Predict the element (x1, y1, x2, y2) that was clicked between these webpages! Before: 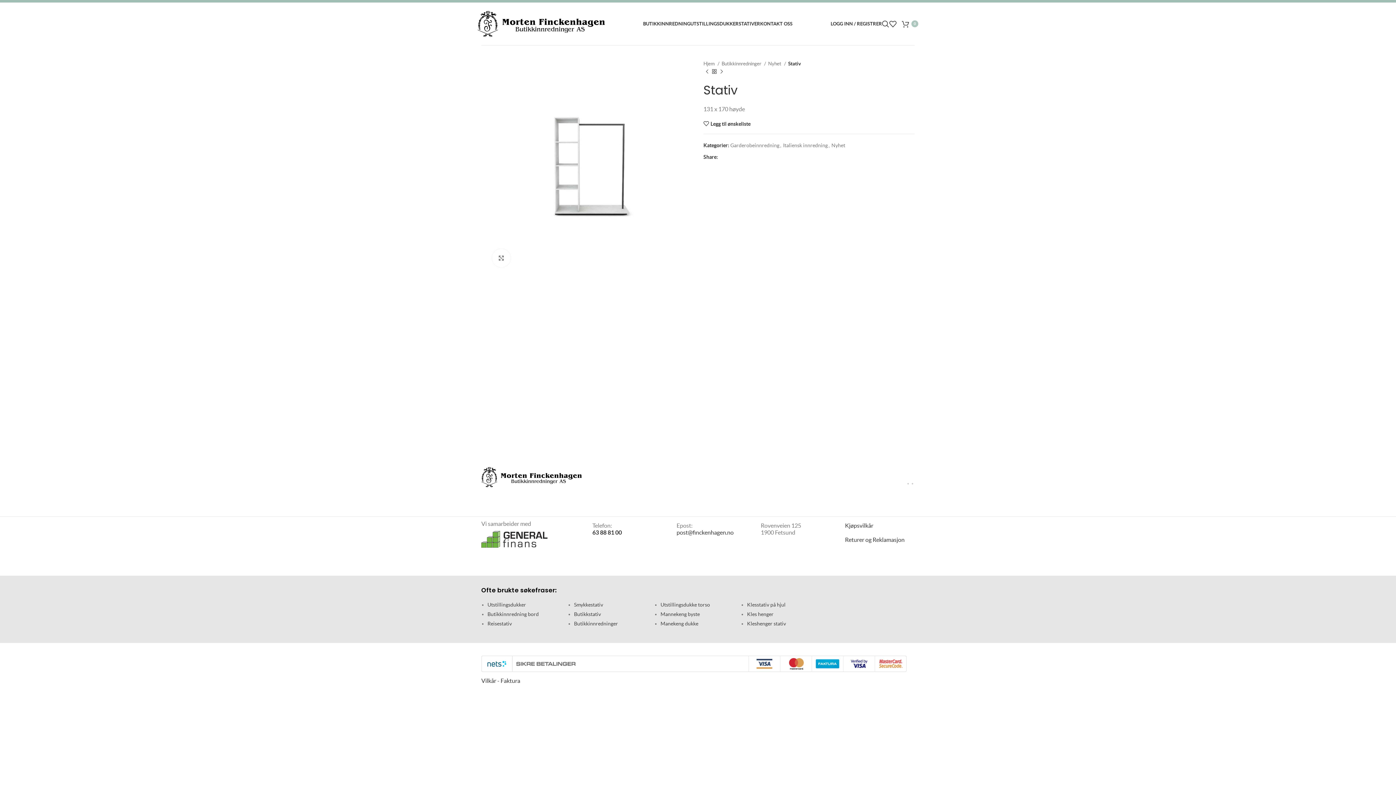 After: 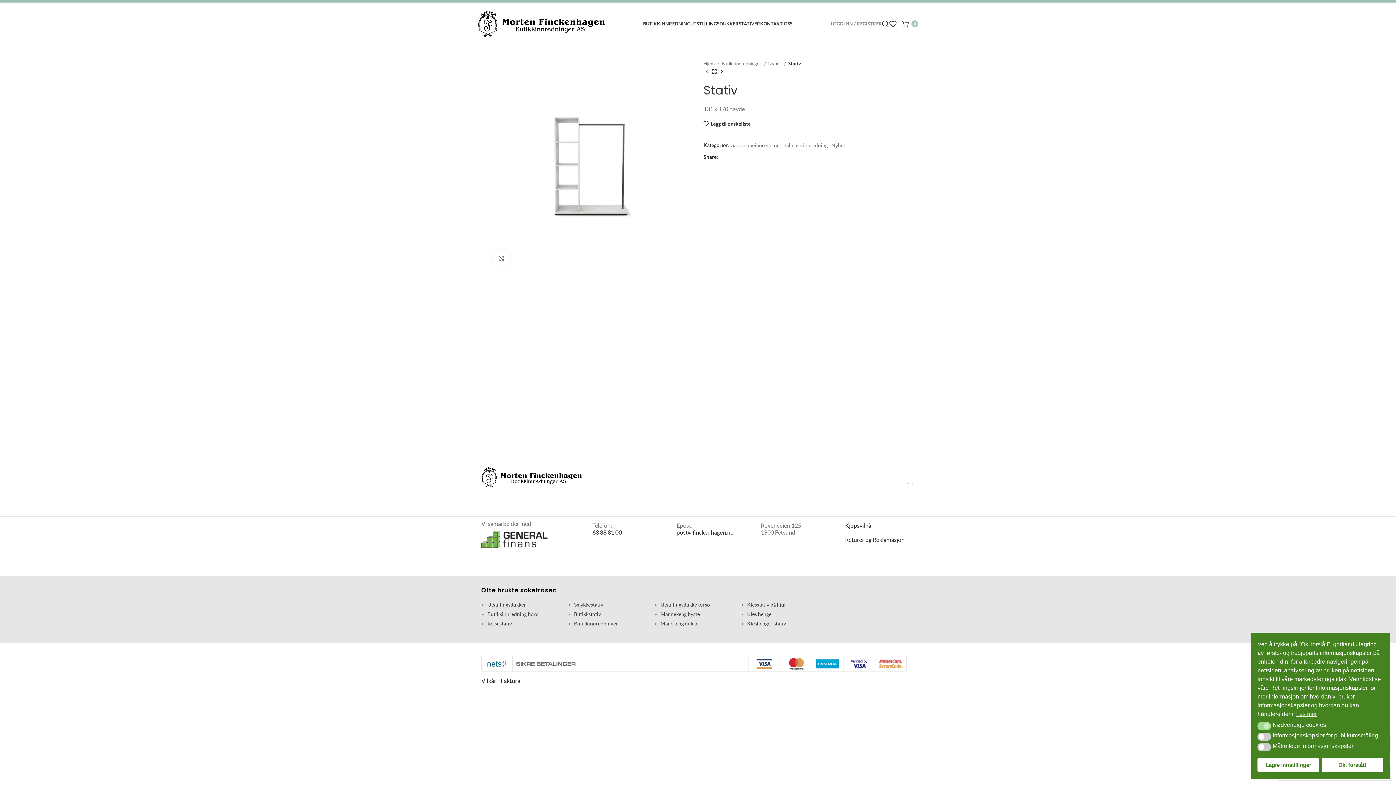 Action: label: LOGG INN / REGISTRER bbox: (830, 16, 882, 31)